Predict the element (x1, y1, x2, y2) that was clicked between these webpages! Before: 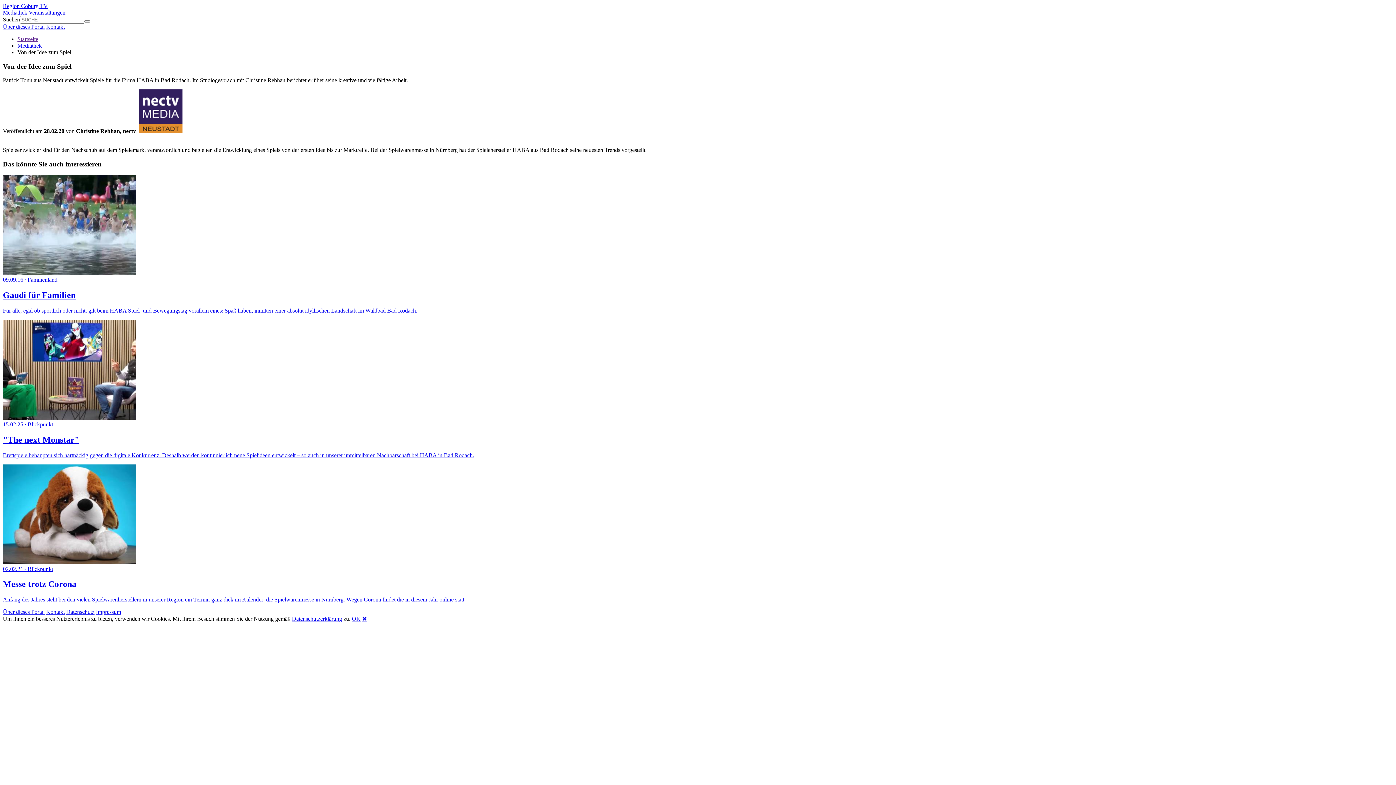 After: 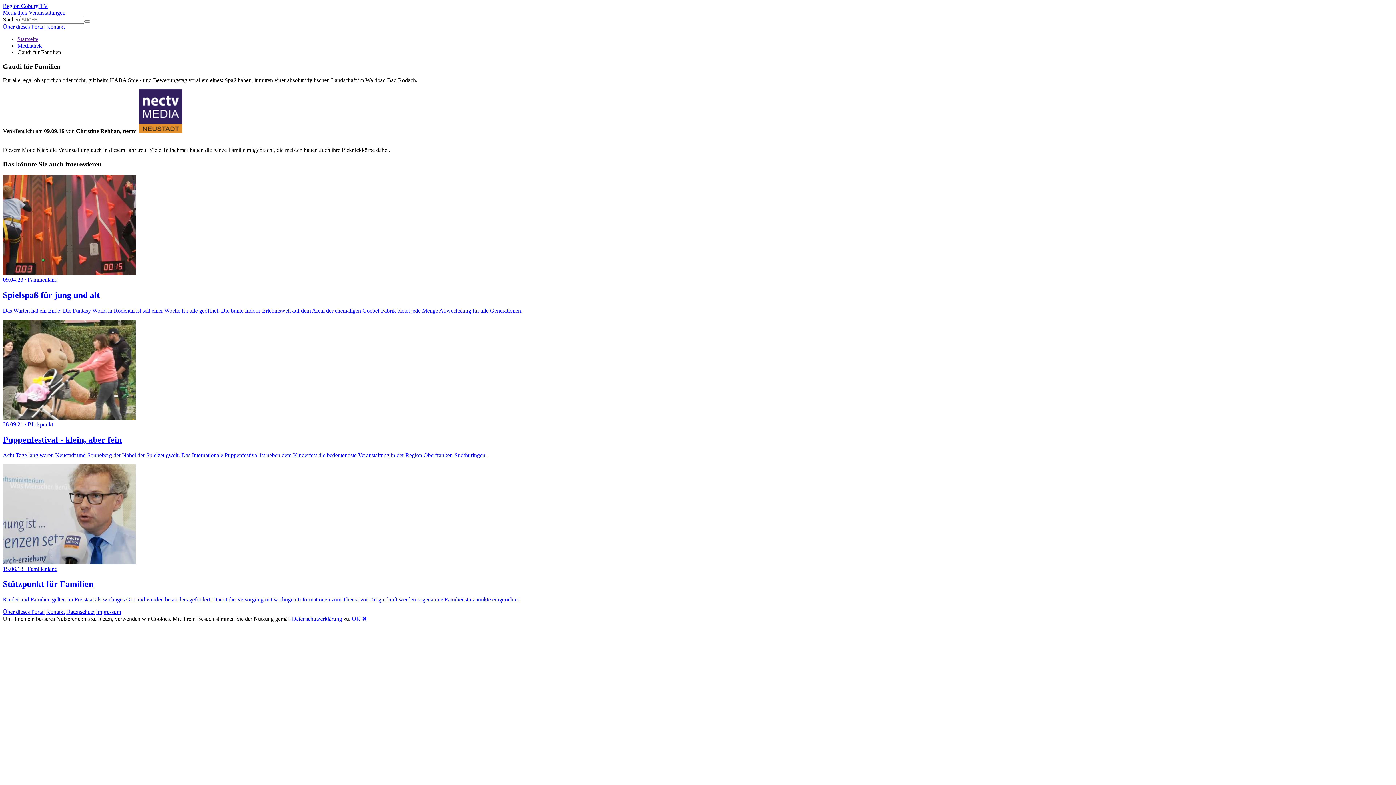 Action: bbox: (2, 175, 1393, 314) label: 09.09.16 · Familienland
Gaudi für Familien

Für alle, egal ob sportlich oder nicht, gilt beim HABA Spiel- und Bewegungstag vorallem eines: Spaß haben, inmitten einer absolut idyllischen Landschaft im Waldbad Bad Rodach.